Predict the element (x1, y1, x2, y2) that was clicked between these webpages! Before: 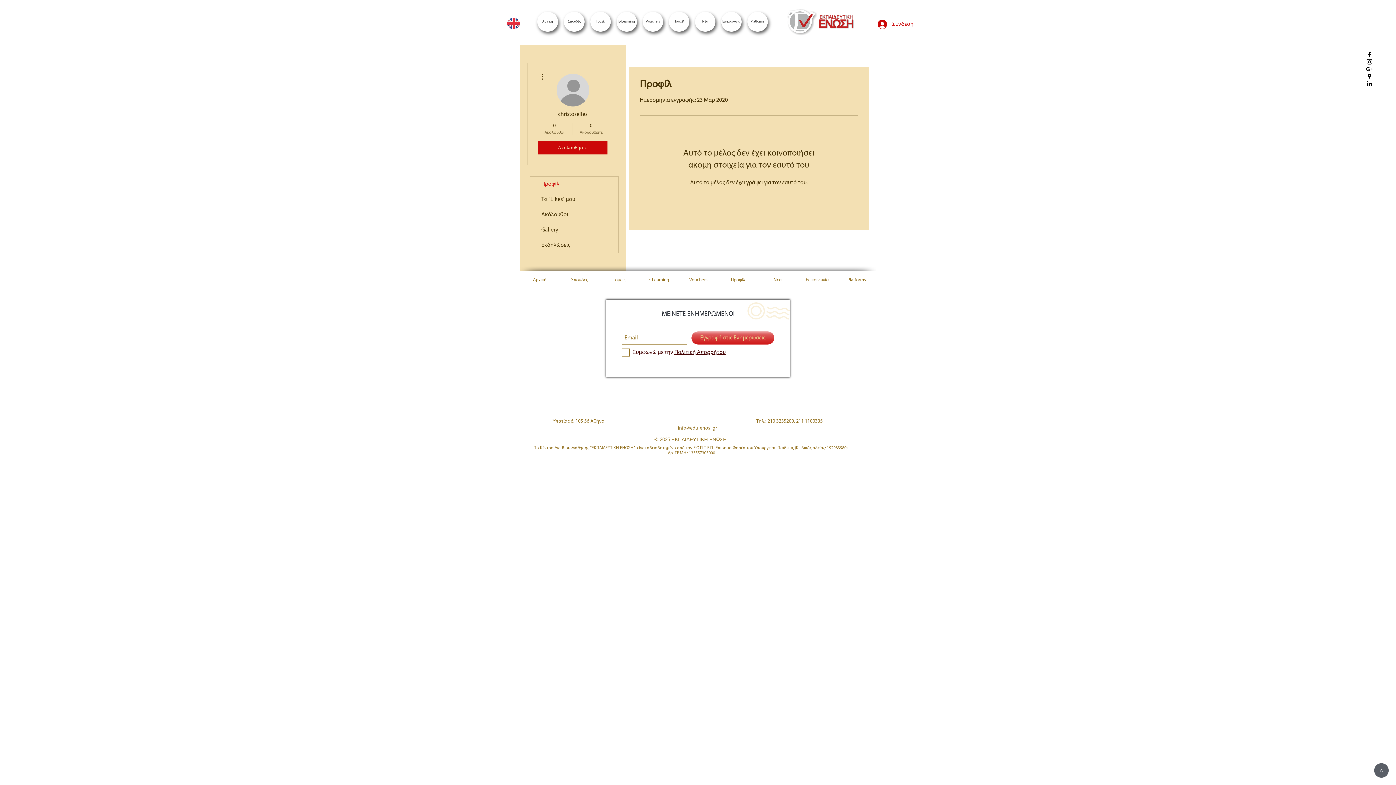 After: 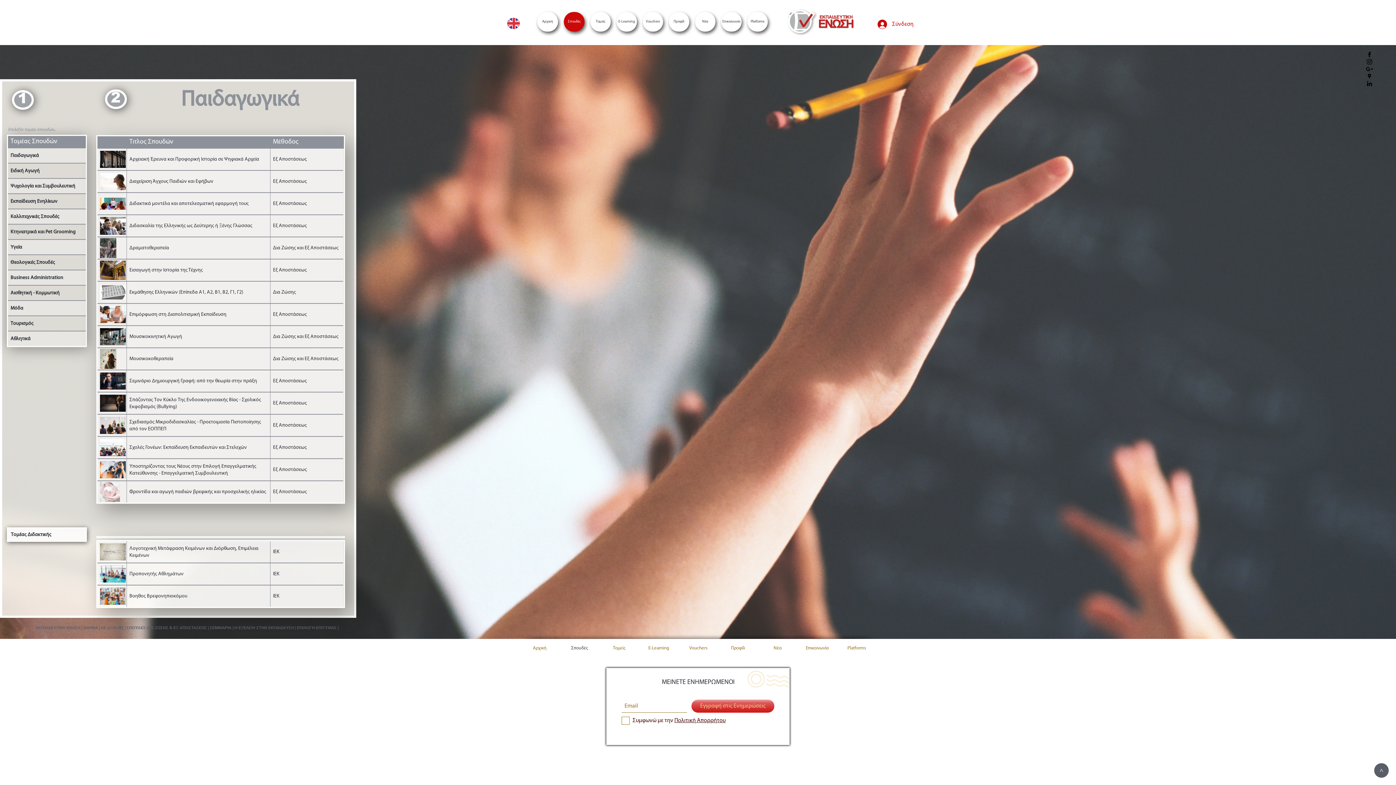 Action: bbox: (785, 6, 818, 35)